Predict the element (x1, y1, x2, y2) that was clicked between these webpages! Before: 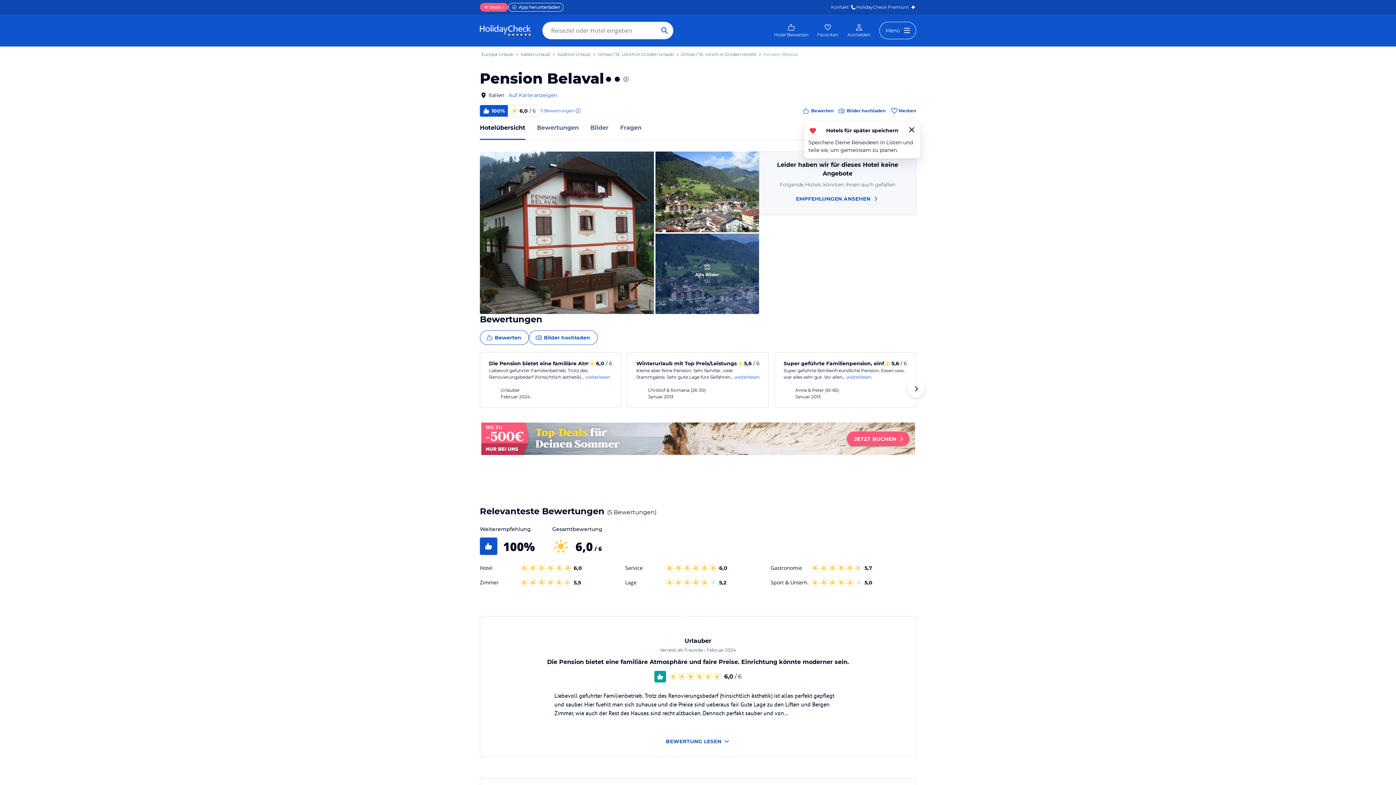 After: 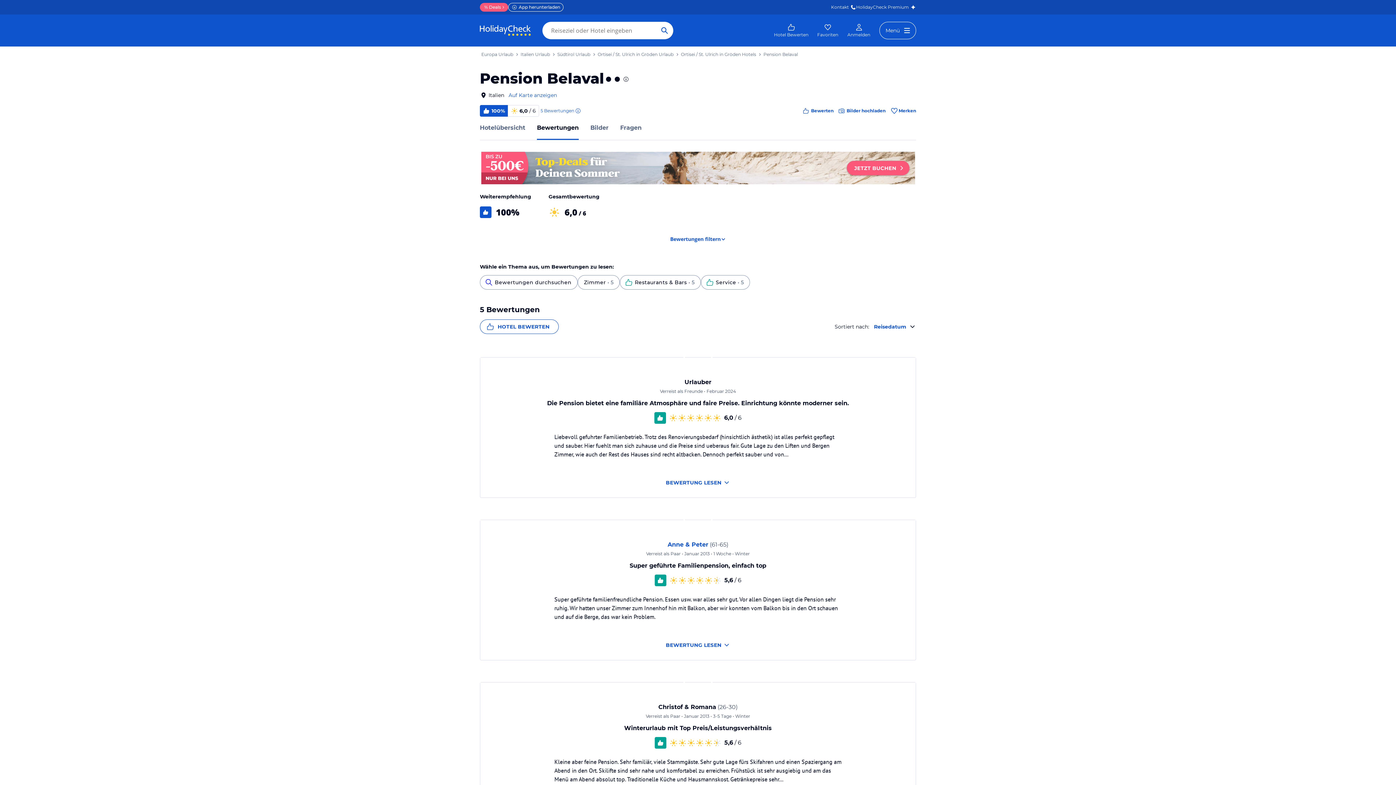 Action: label: 100%
6,0 / 6
5Bewertungen bbox: (480, 105, 574, 116)